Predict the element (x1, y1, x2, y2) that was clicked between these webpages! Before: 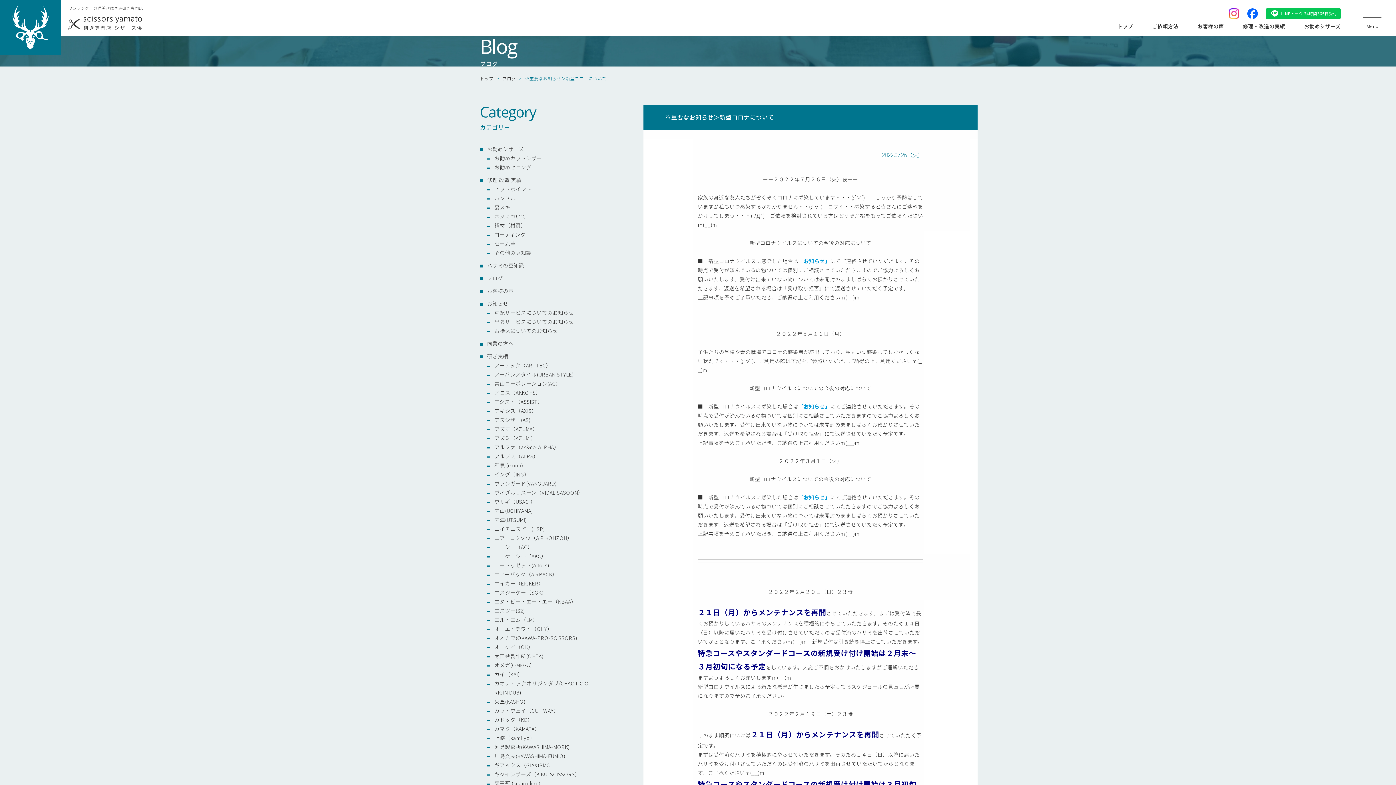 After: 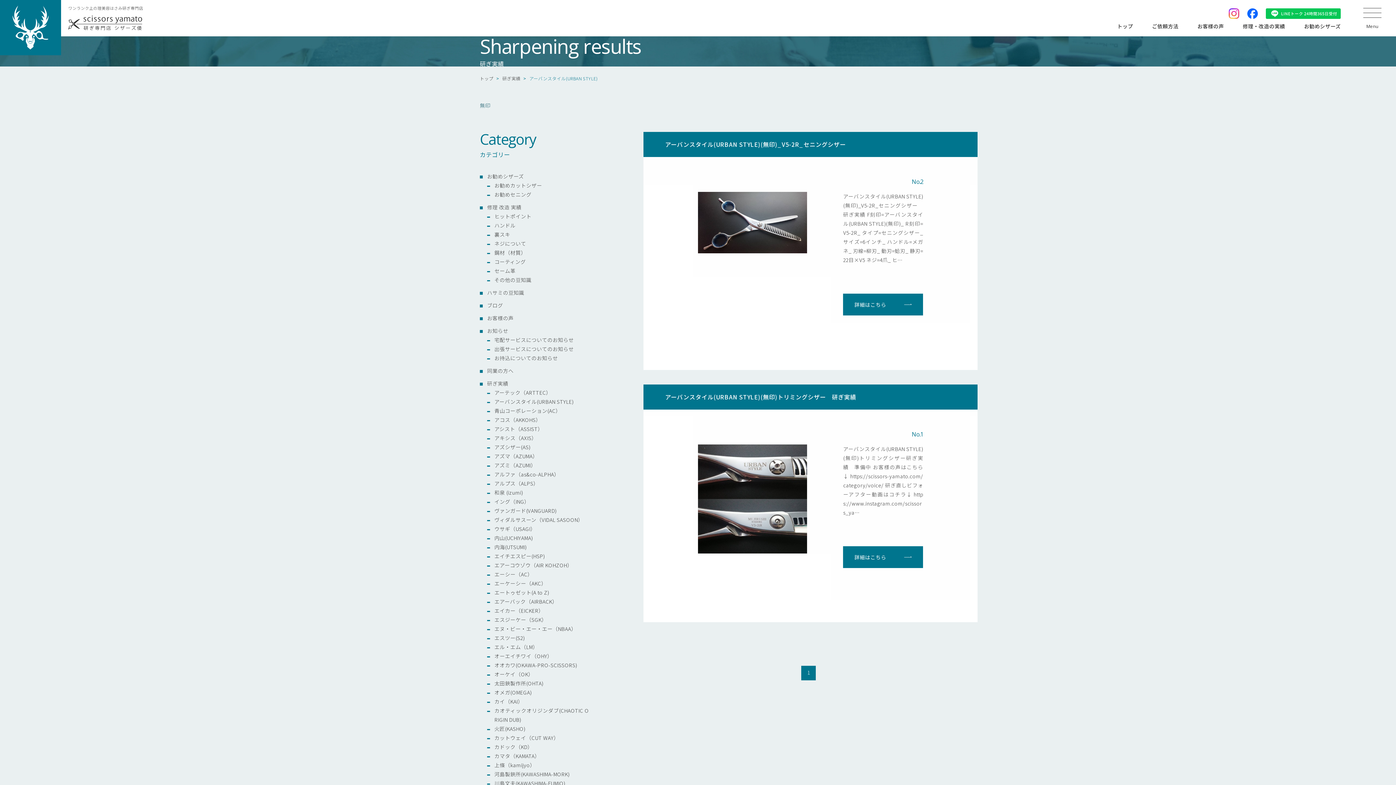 Action: bbox: (494, 370, 573, 378) label: アーバンスタイル(URBAN STYLE)